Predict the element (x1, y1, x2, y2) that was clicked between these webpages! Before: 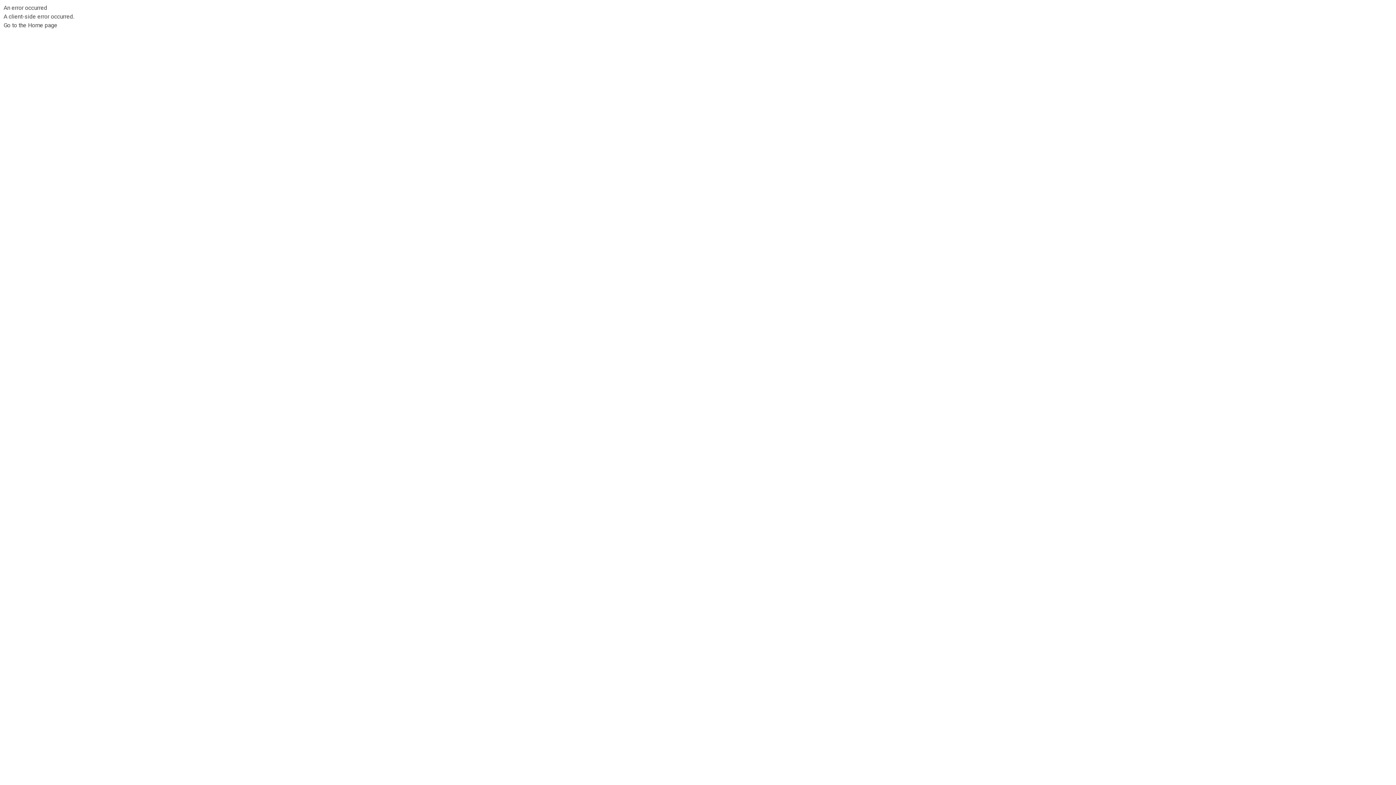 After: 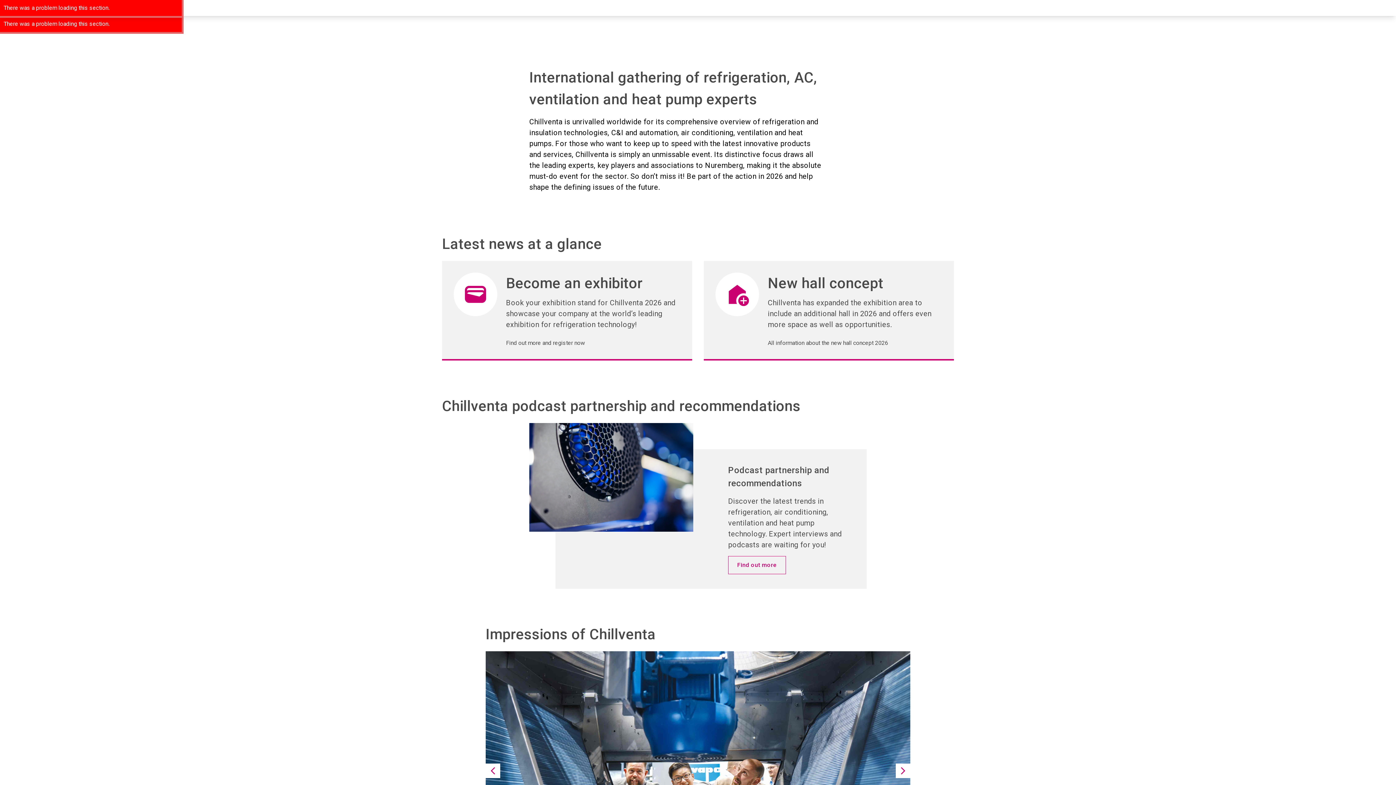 Action: label: Go to the Home page bbox: (3, 21, 57, 28)